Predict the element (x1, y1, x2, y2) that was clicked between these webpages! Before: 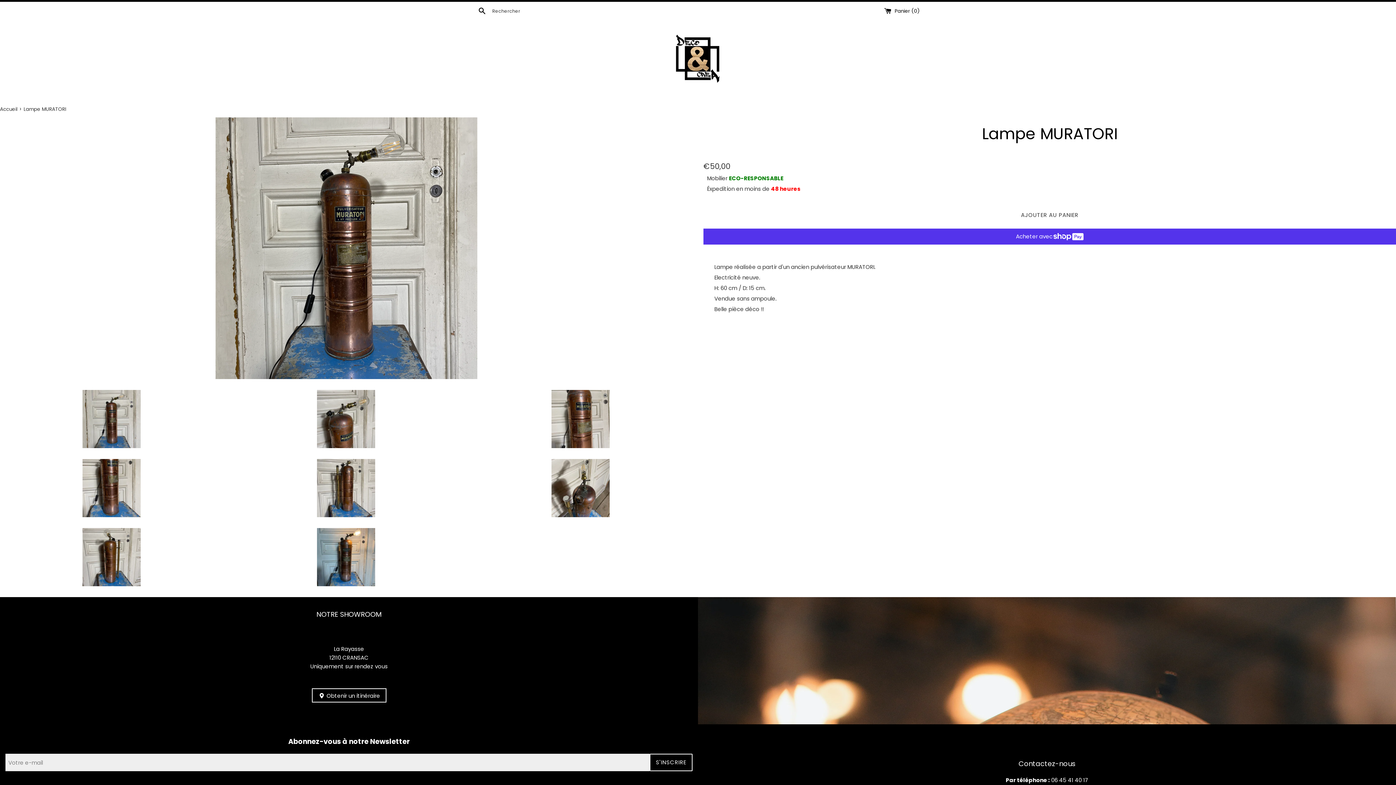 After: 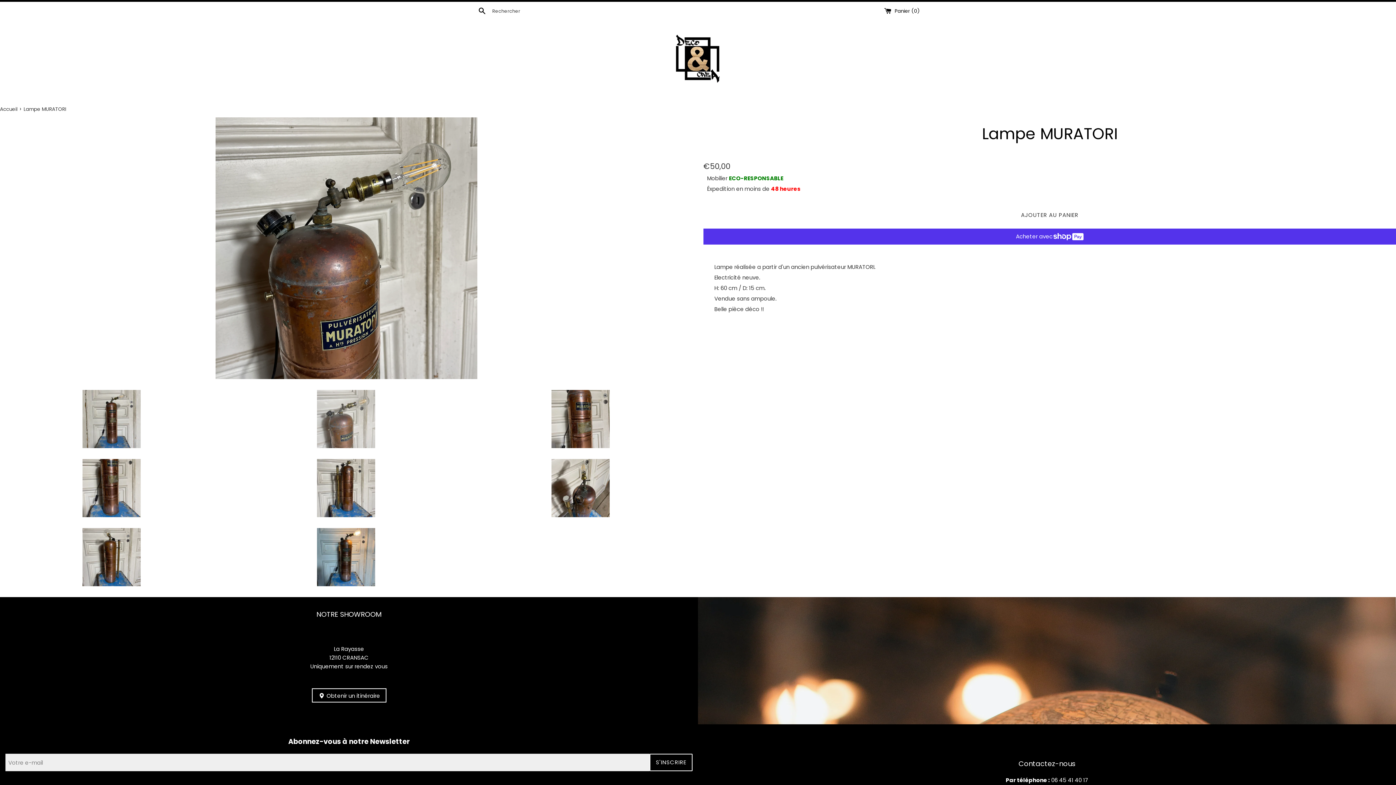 Action: bbox: (234, 390, 458, 448)